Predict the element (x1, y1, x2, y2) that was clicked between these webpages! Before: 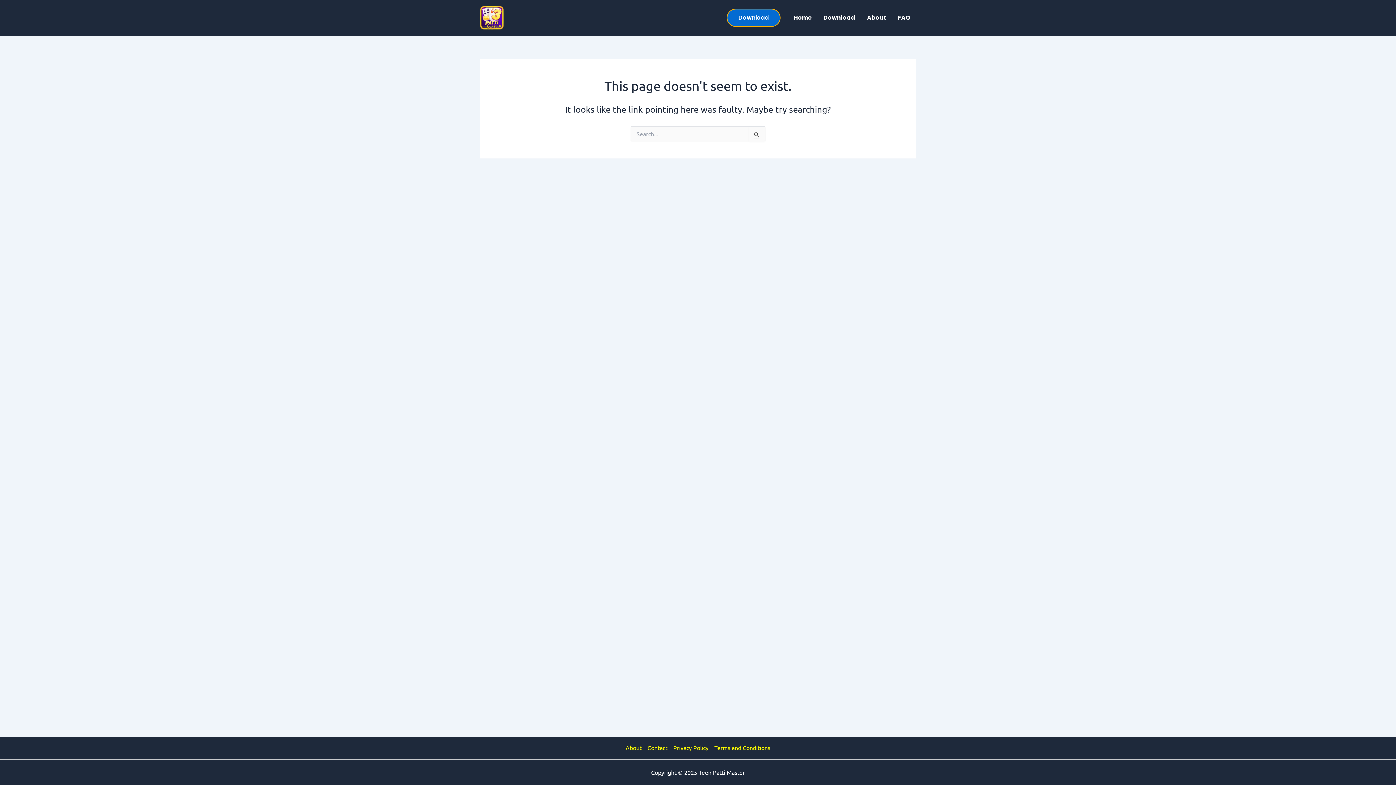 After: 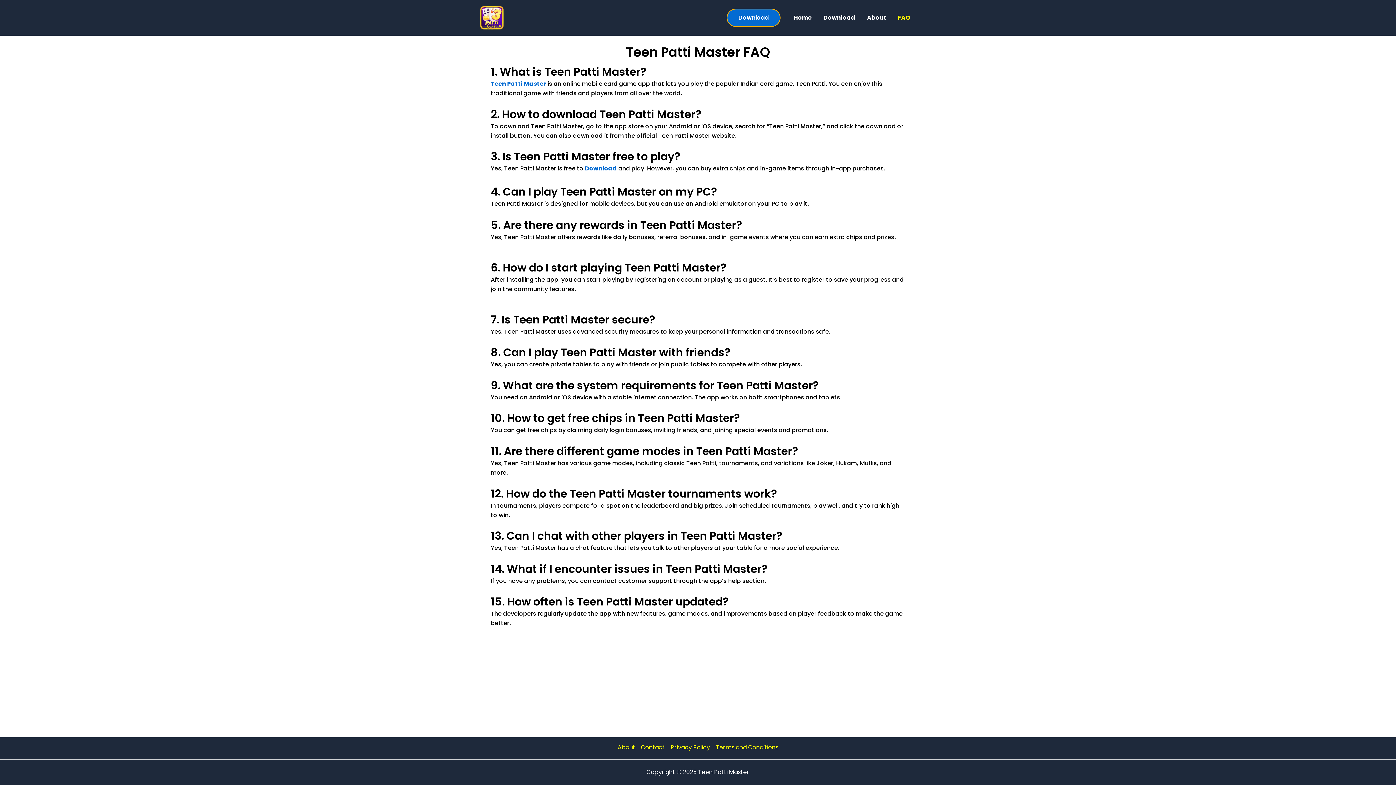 Action: bbox: (892, 12, 916, 23) label: FAQ